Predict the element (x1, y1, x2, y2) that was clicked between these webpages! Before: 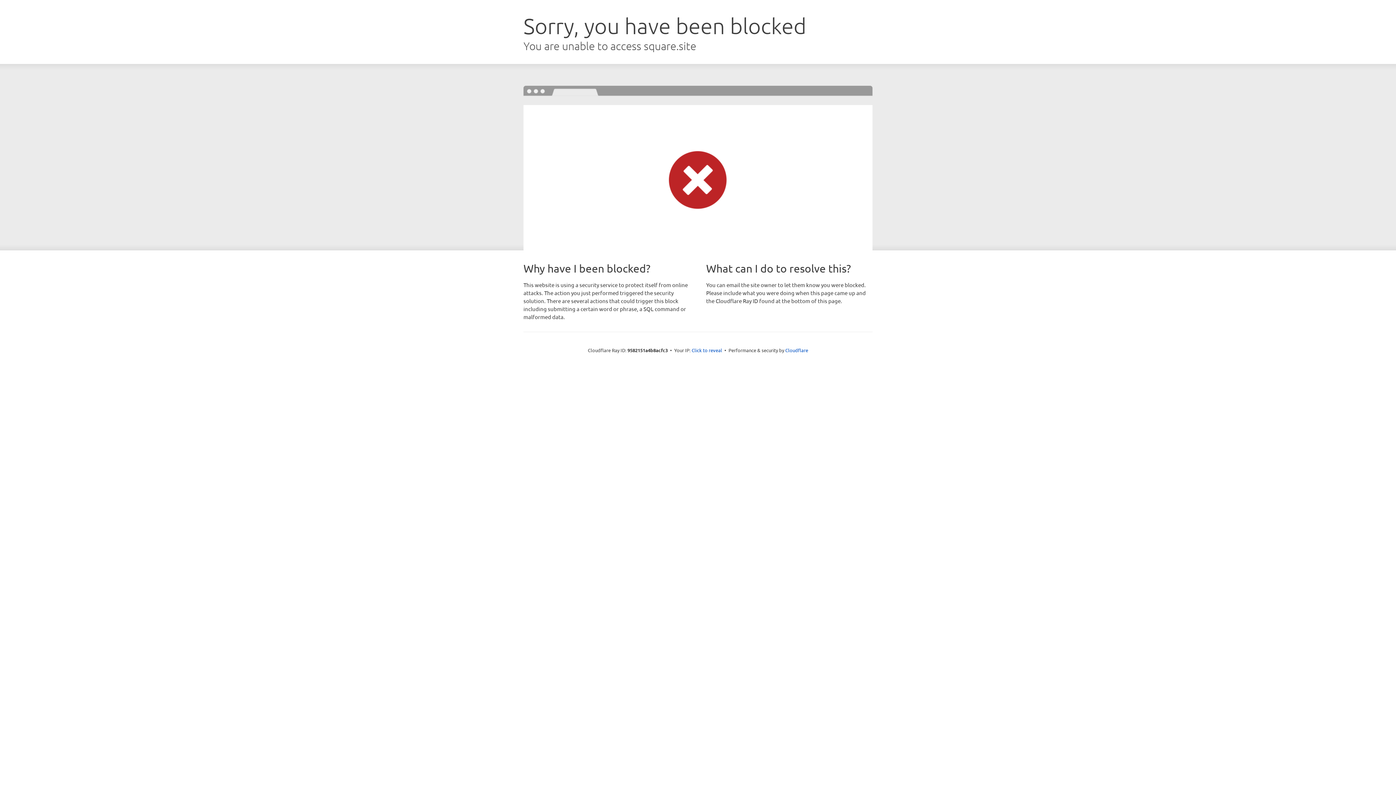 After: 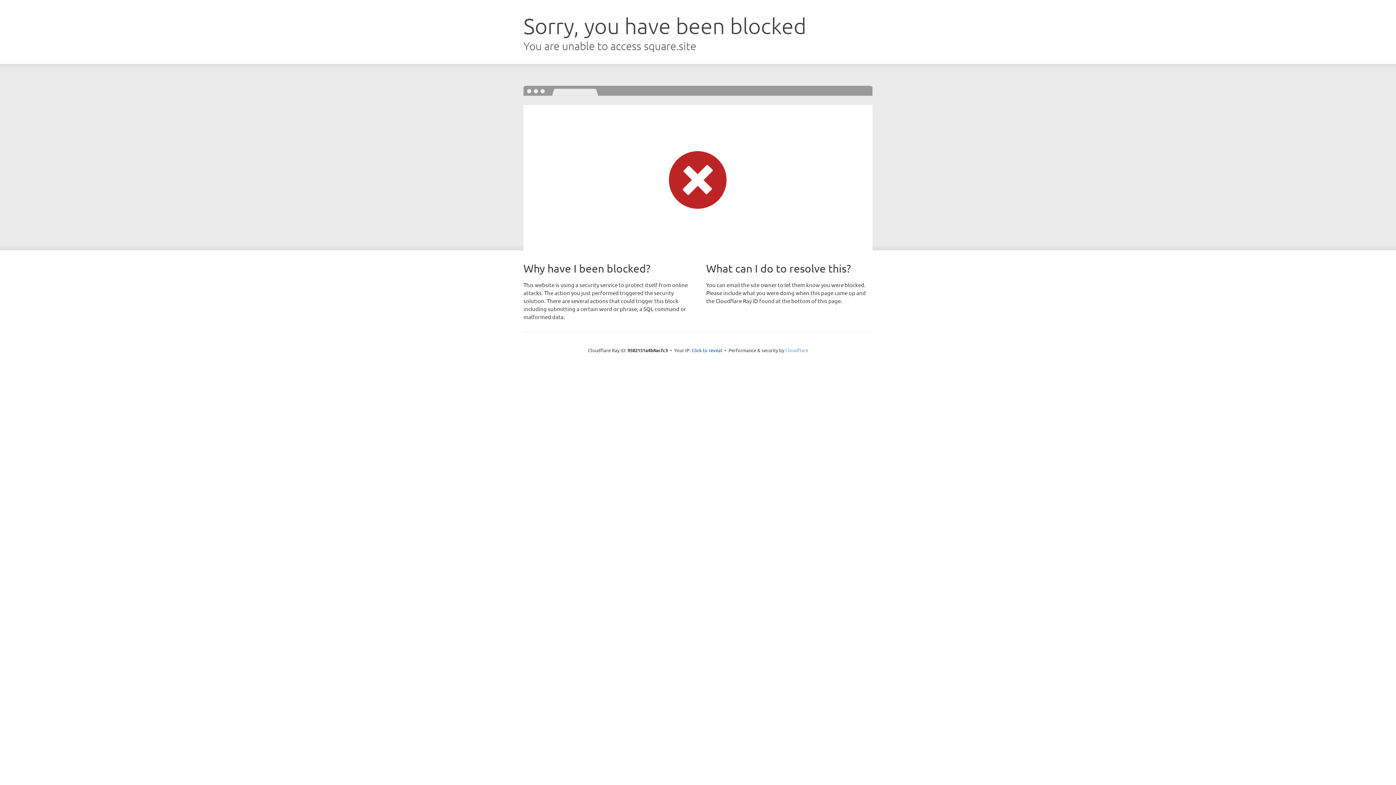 Action: label: Cloudflare bbox: (785, 347, 808, 353)